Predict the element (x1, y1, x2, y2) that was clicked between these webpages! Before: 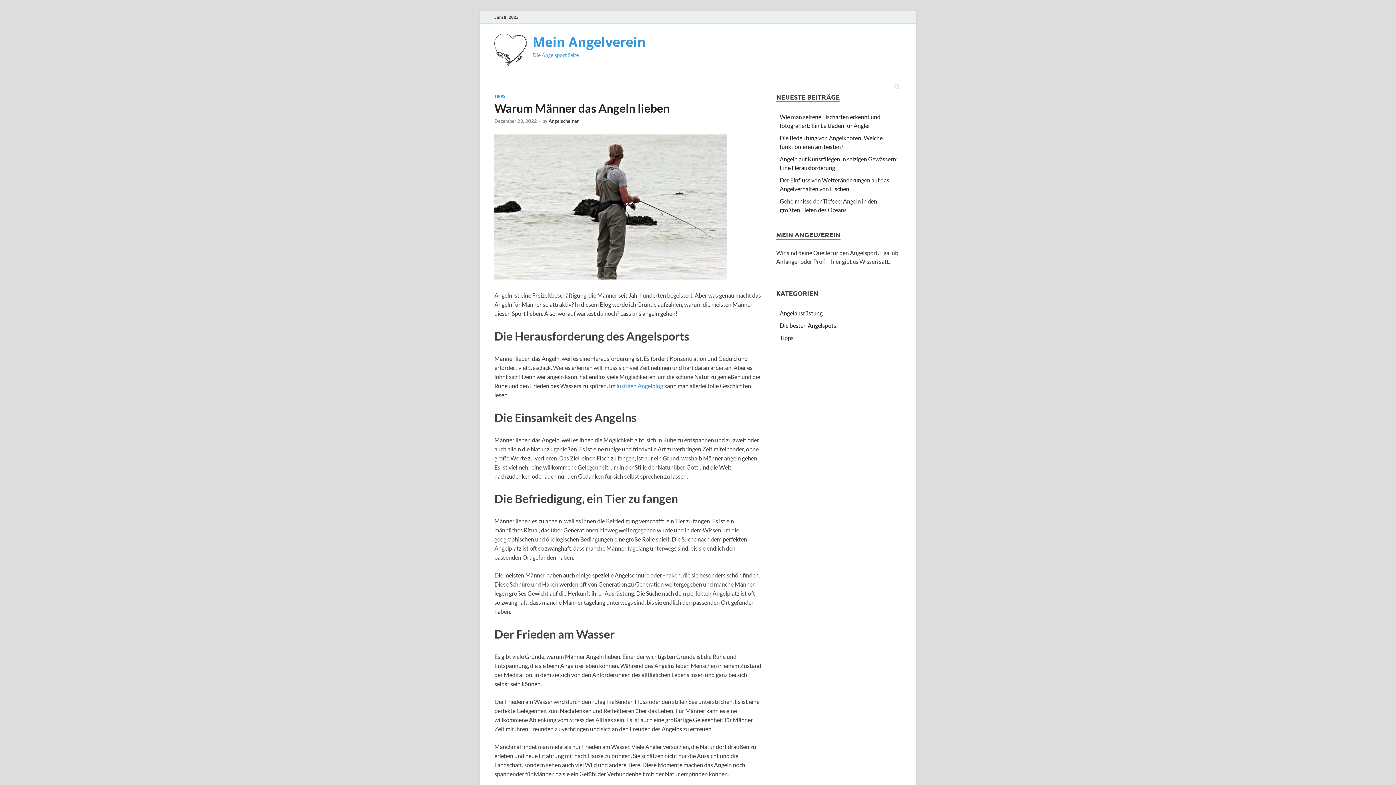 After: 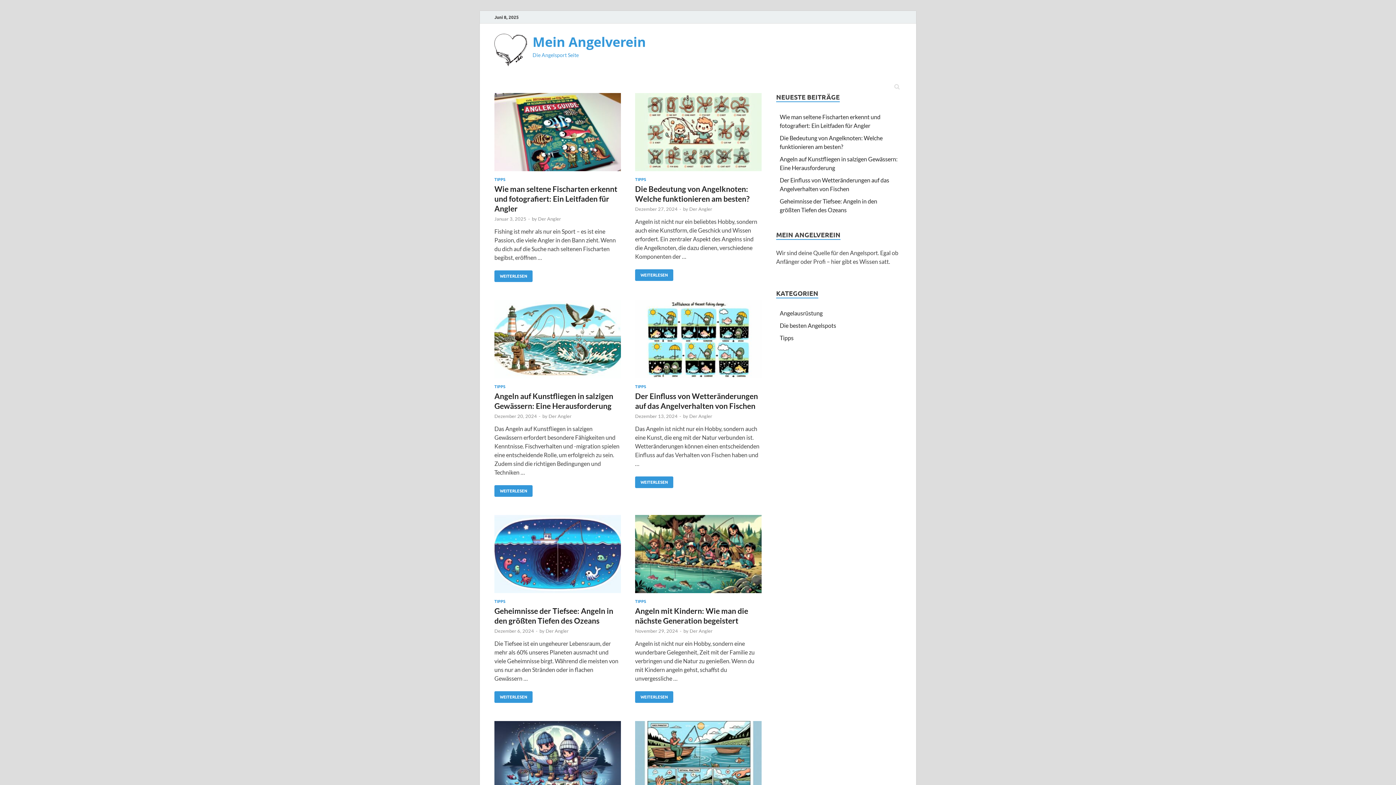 Action: bbox: (532, 33, 646, 50) label: Mein Angelverein